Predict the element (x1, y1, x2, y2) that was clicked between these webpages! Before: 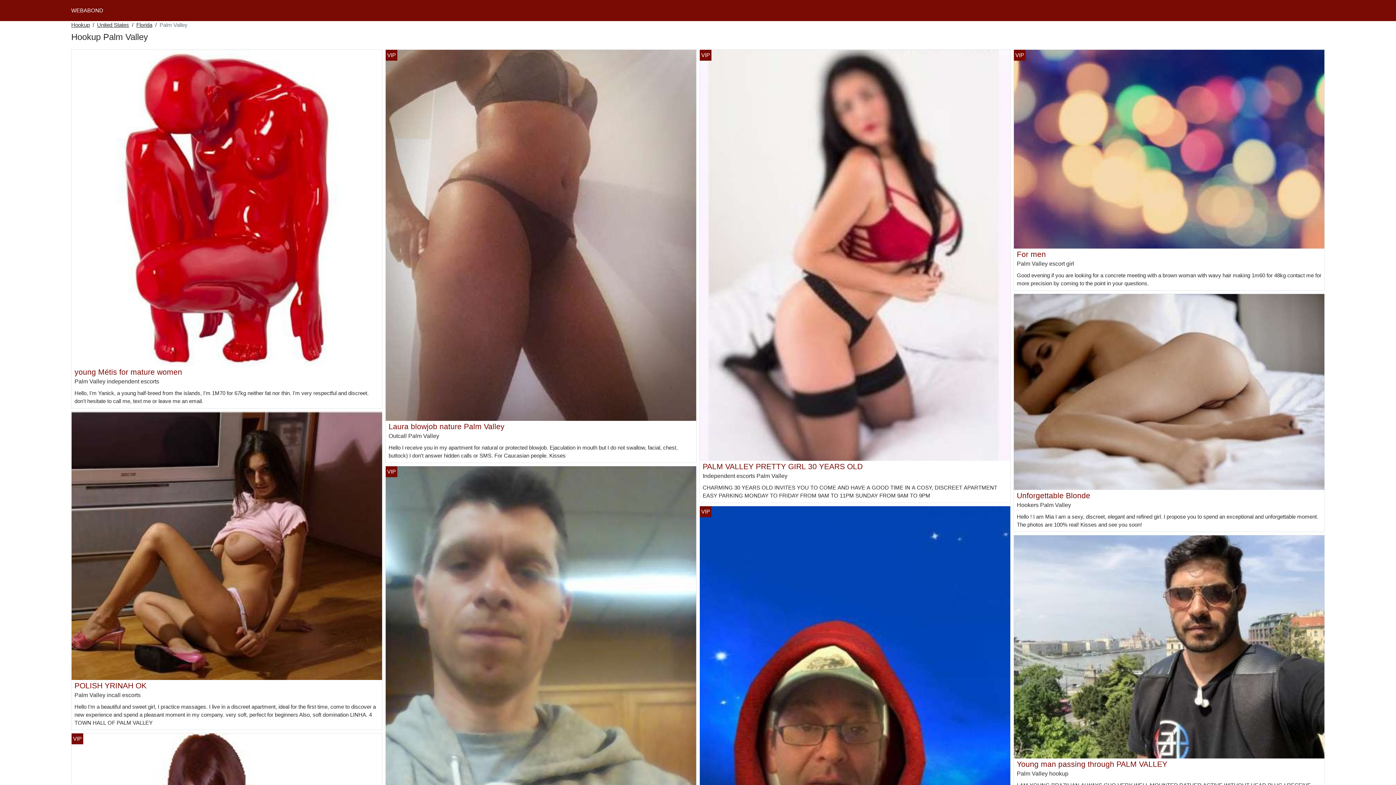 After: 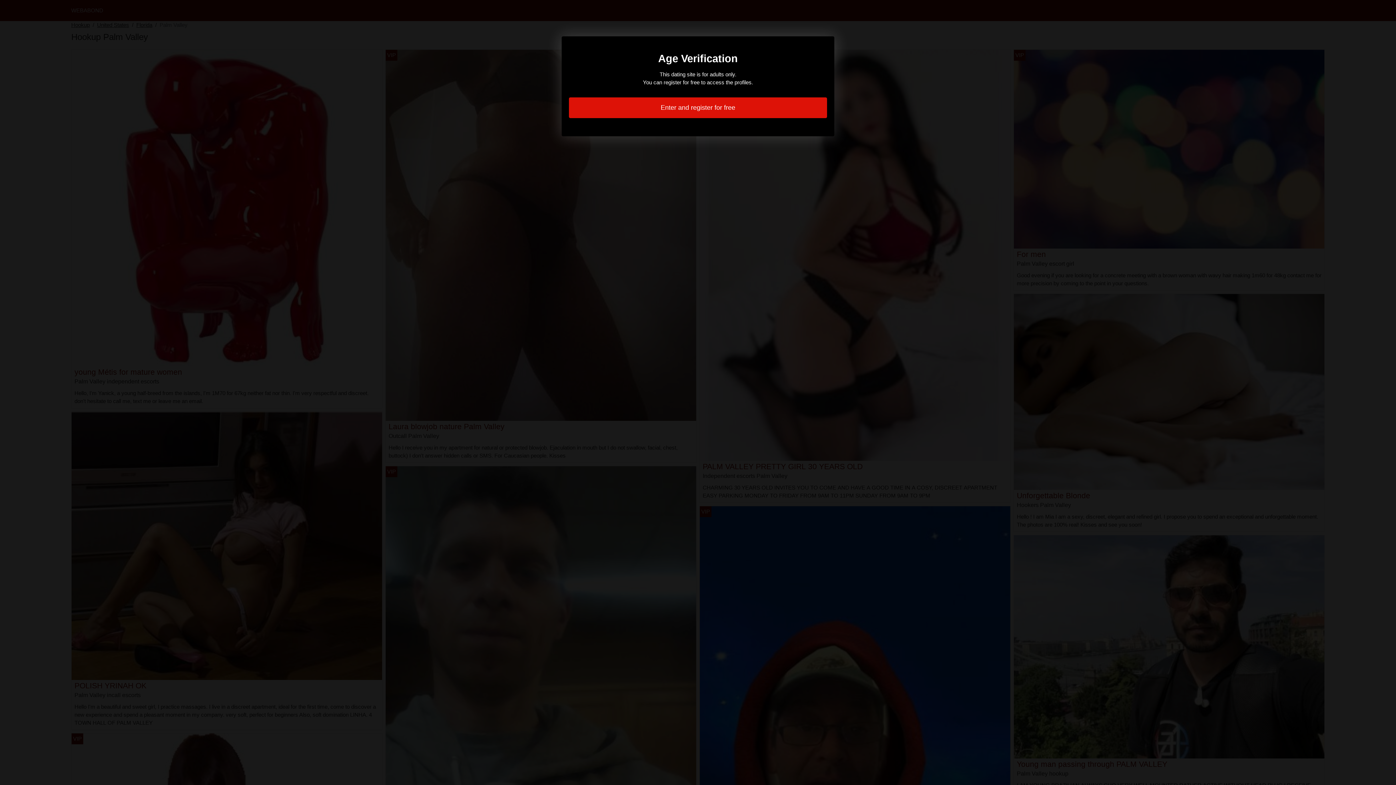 Action: bbox: (71, 204, 382, 210)